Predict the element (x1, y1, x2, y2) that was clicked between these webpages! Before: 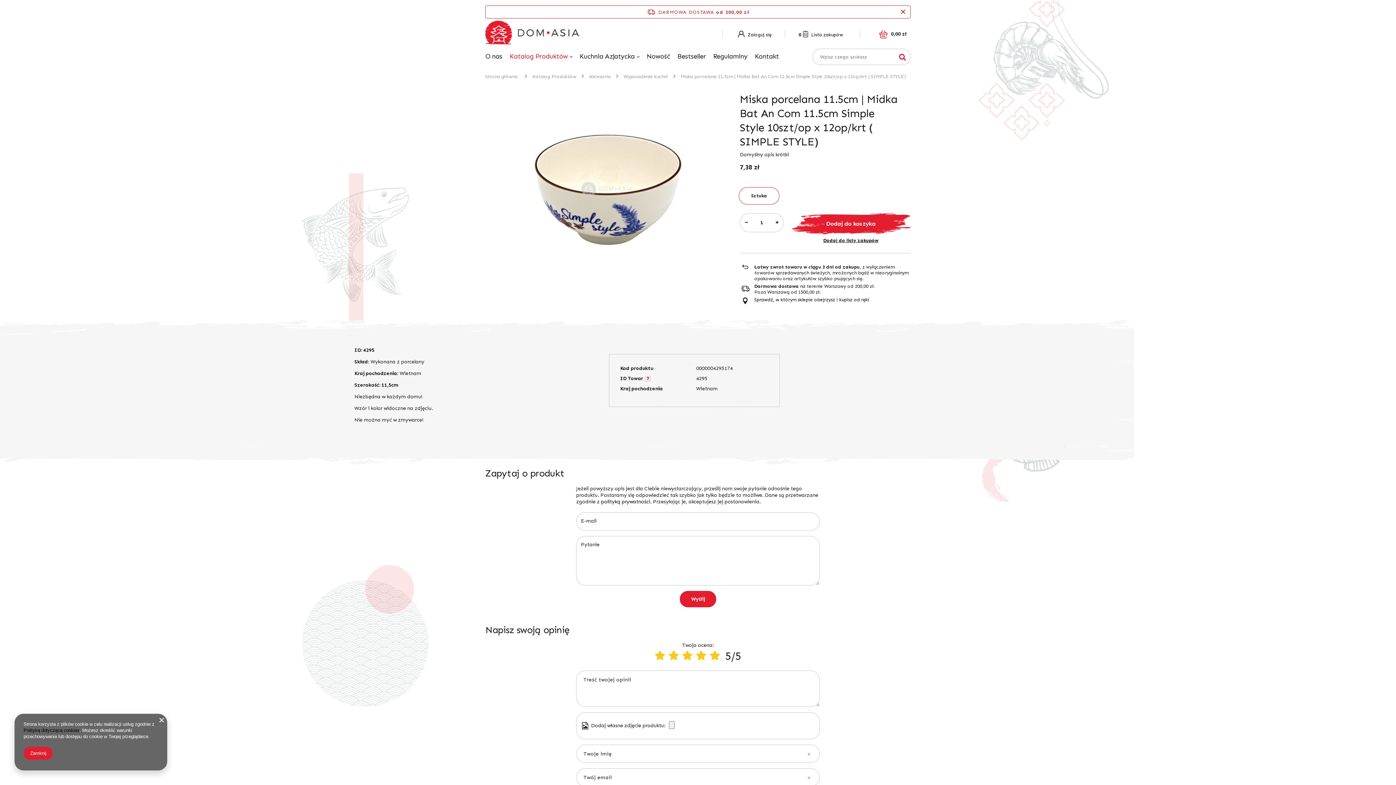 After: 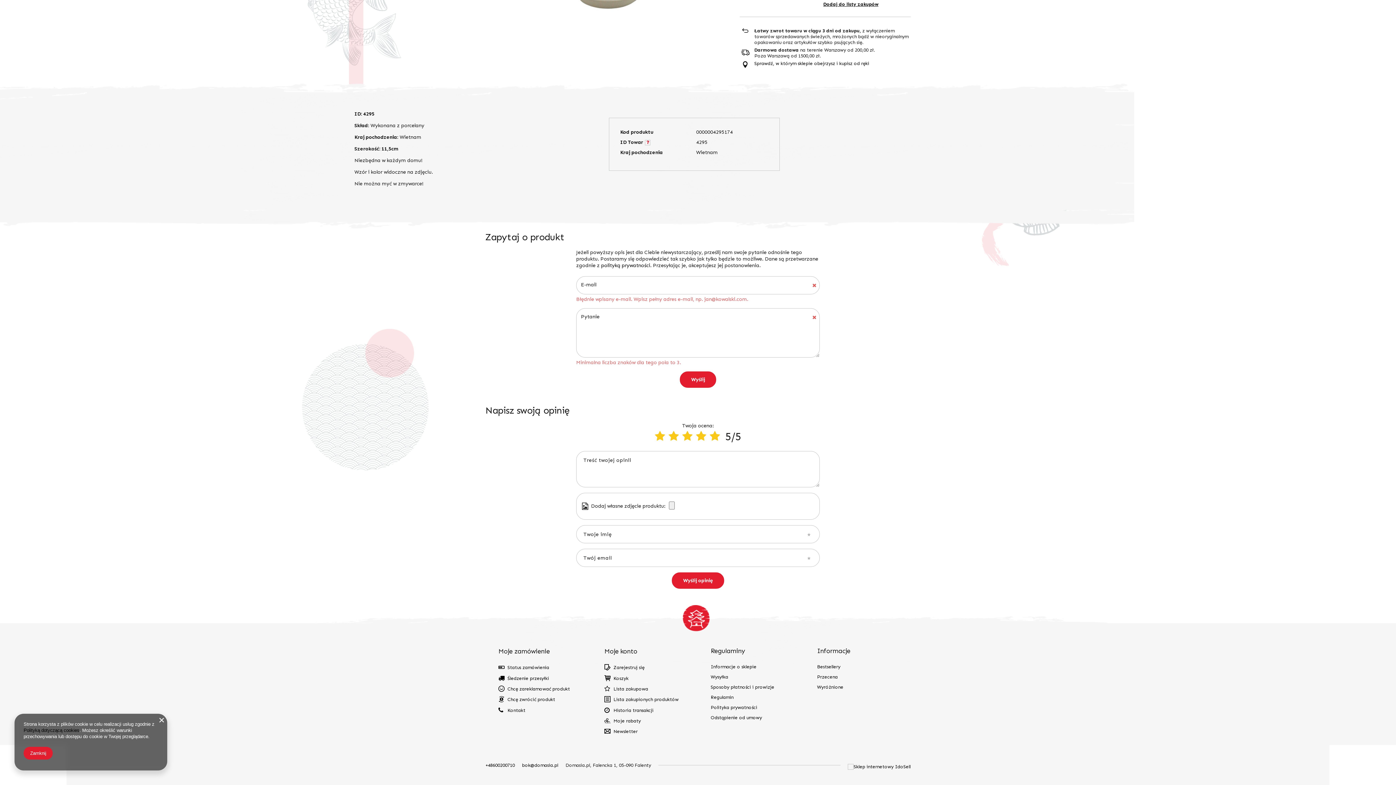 Action: bbox: (680, 591, 716, 607) label: Wyślij